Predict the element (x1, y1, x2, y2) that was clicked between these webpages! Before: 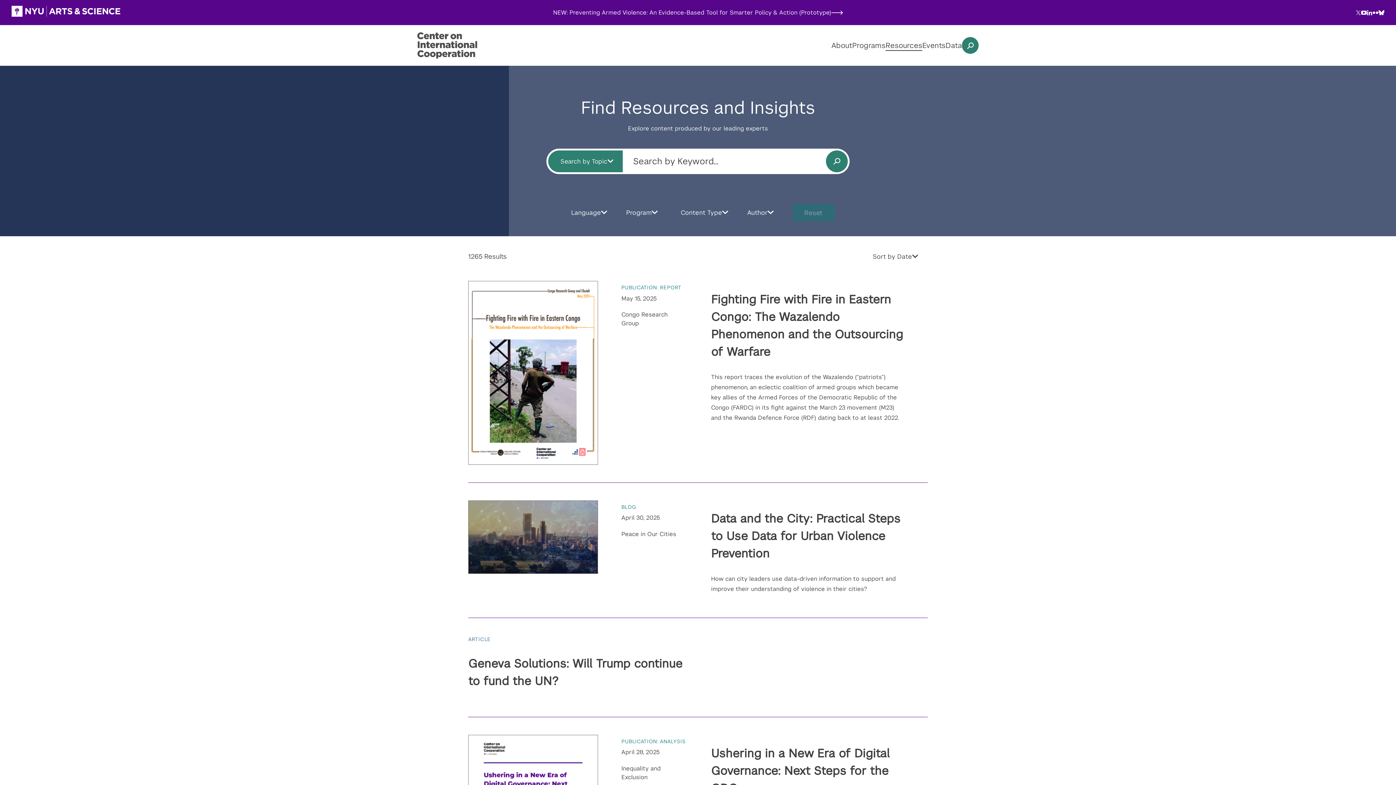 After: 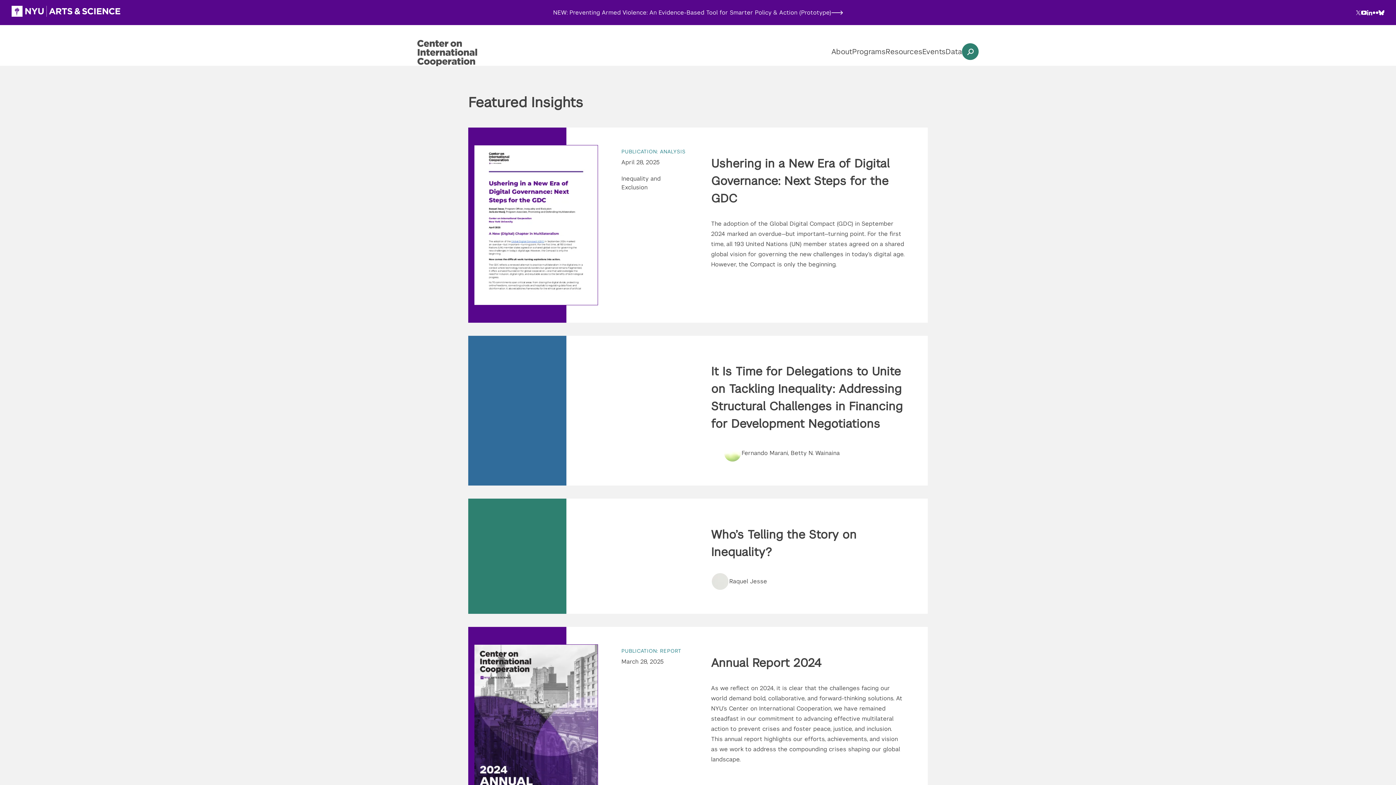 Action: bbox: (417, 32, 515, 58) label: Center on International Cooperation